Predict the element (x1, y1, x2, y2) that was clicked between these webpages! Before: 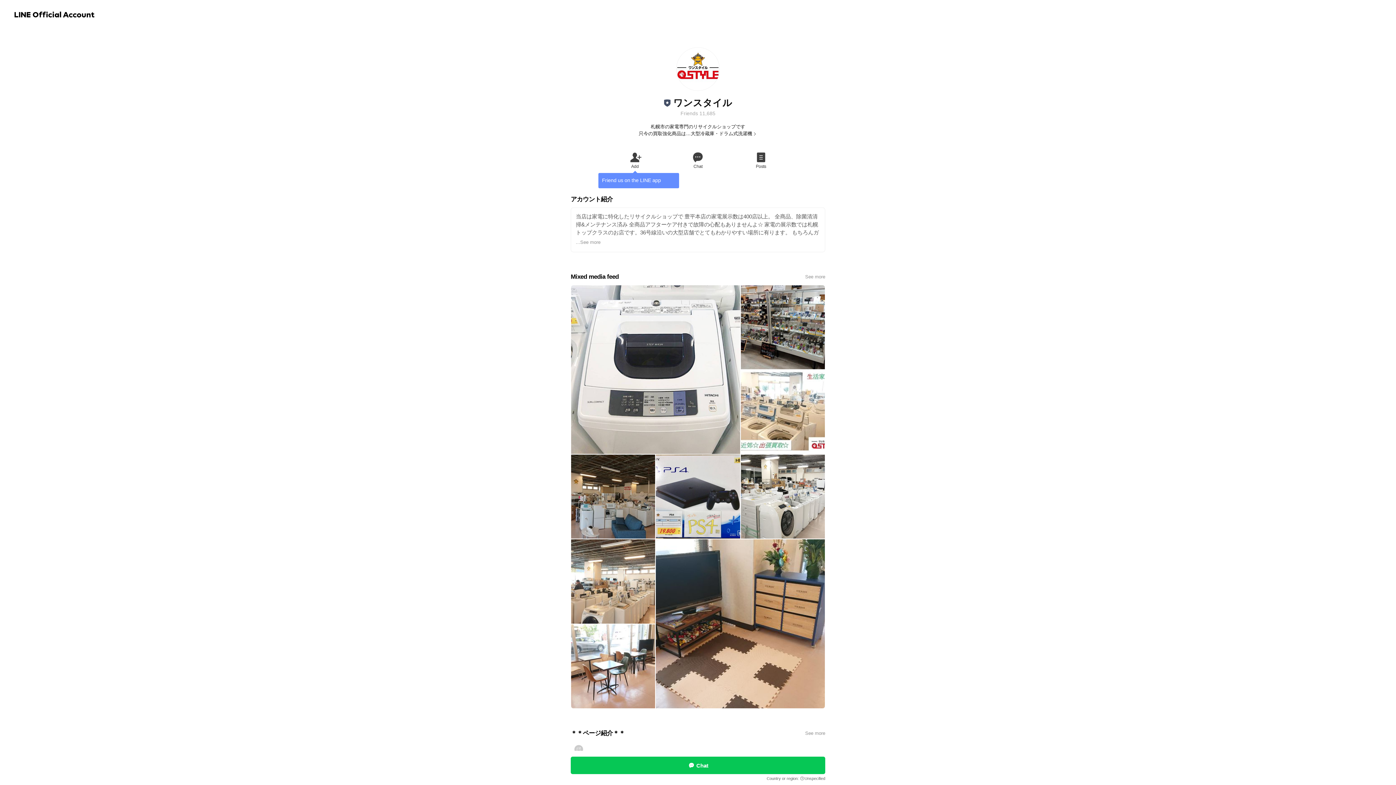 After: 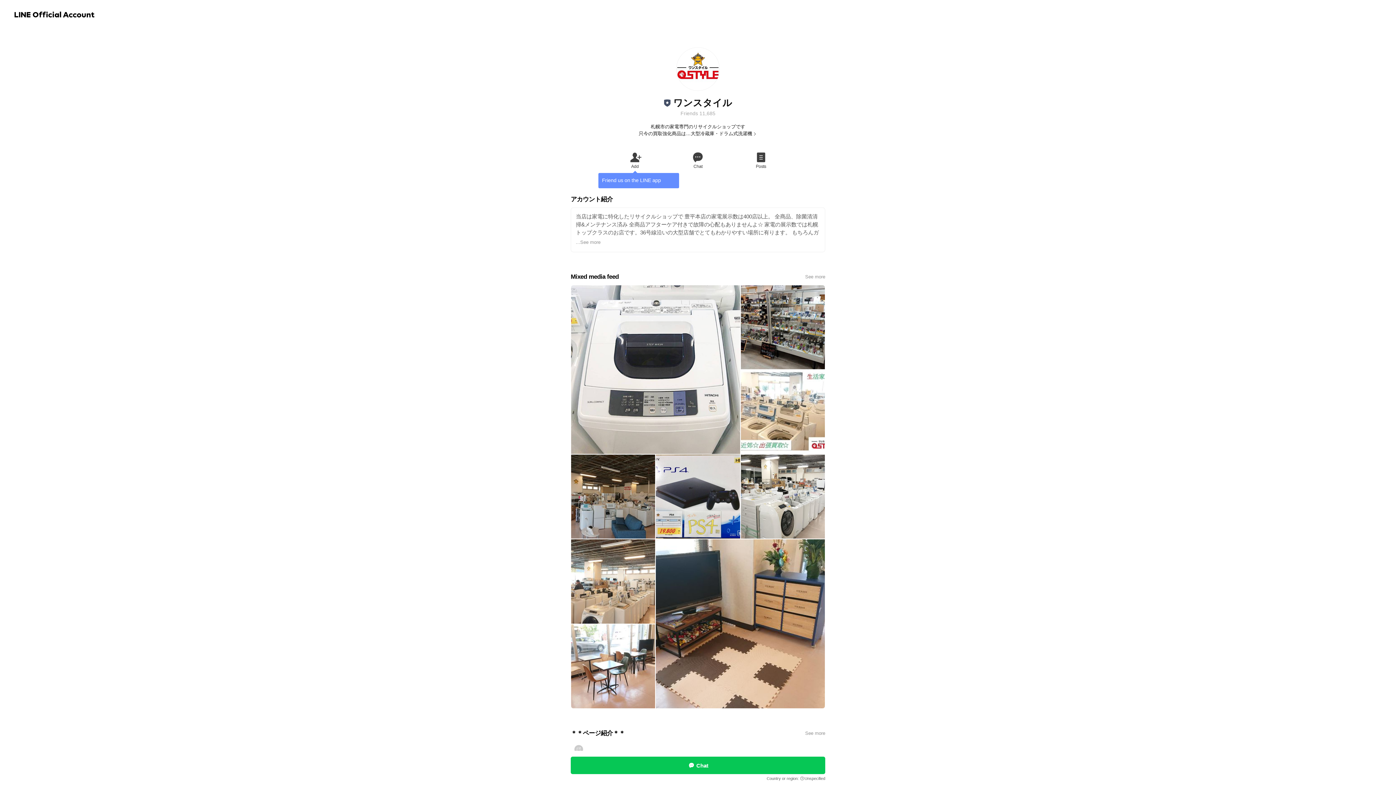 Action: bbox: (666, 150, 729, 169) label: Chat